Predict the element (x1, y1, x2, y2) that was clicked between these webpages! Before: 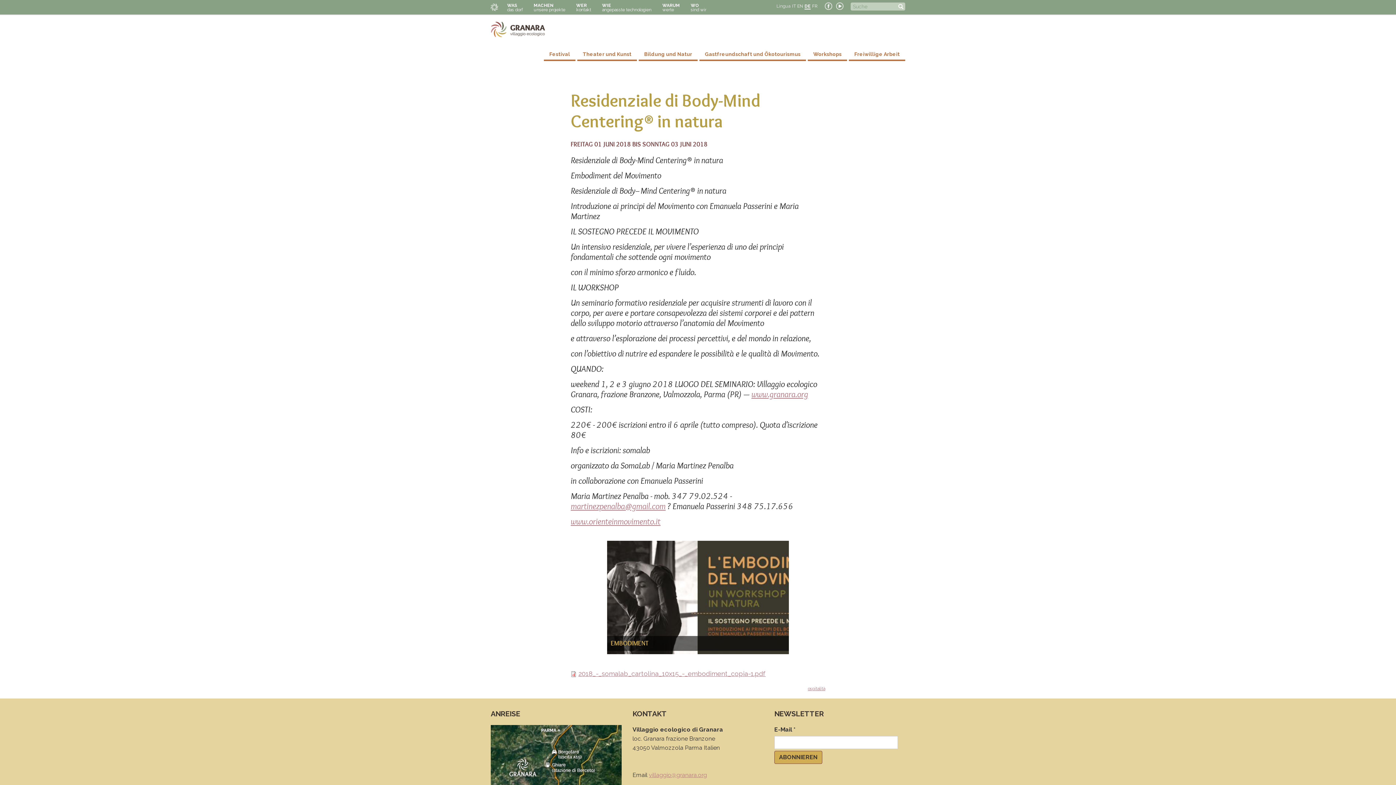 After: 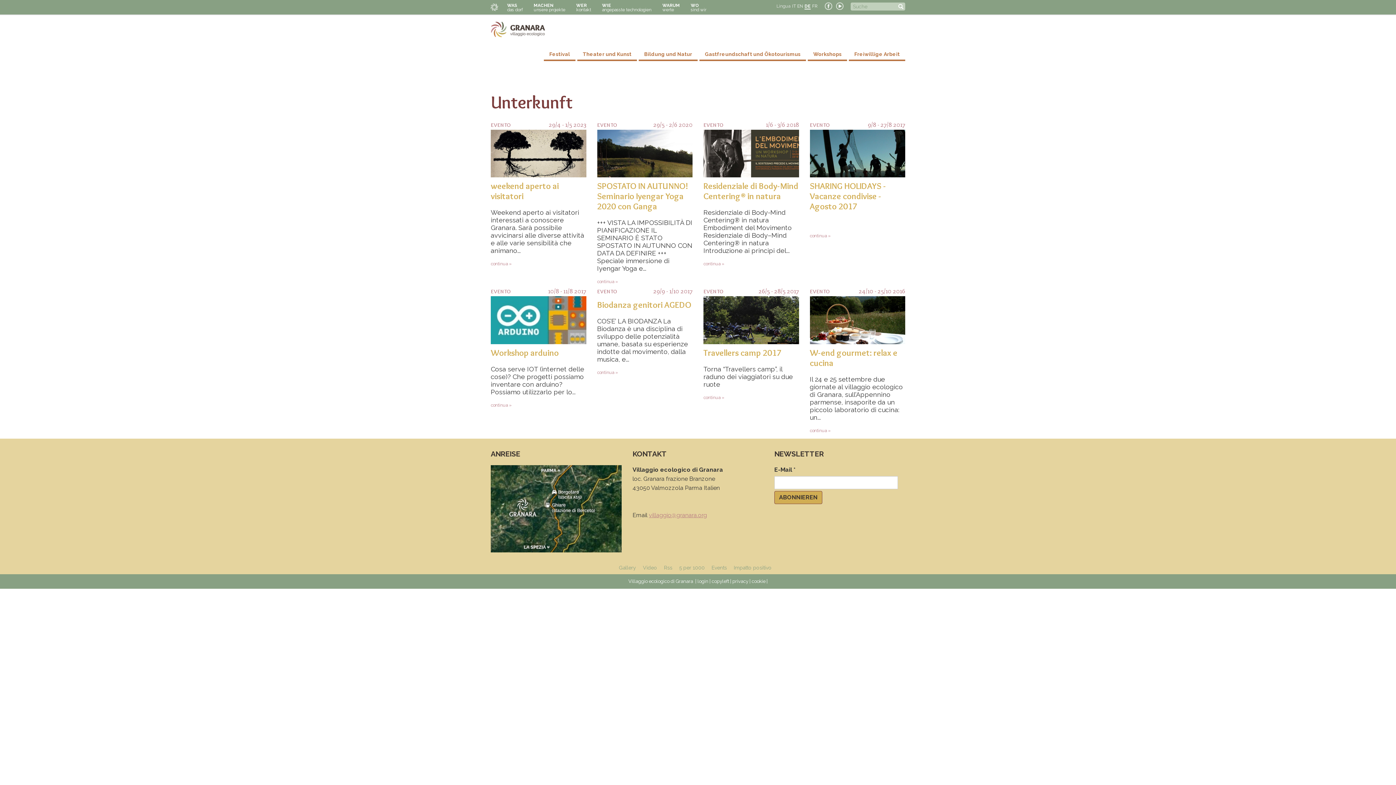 Action: bbox: (808, 686, 825, 691) label: ospitalità